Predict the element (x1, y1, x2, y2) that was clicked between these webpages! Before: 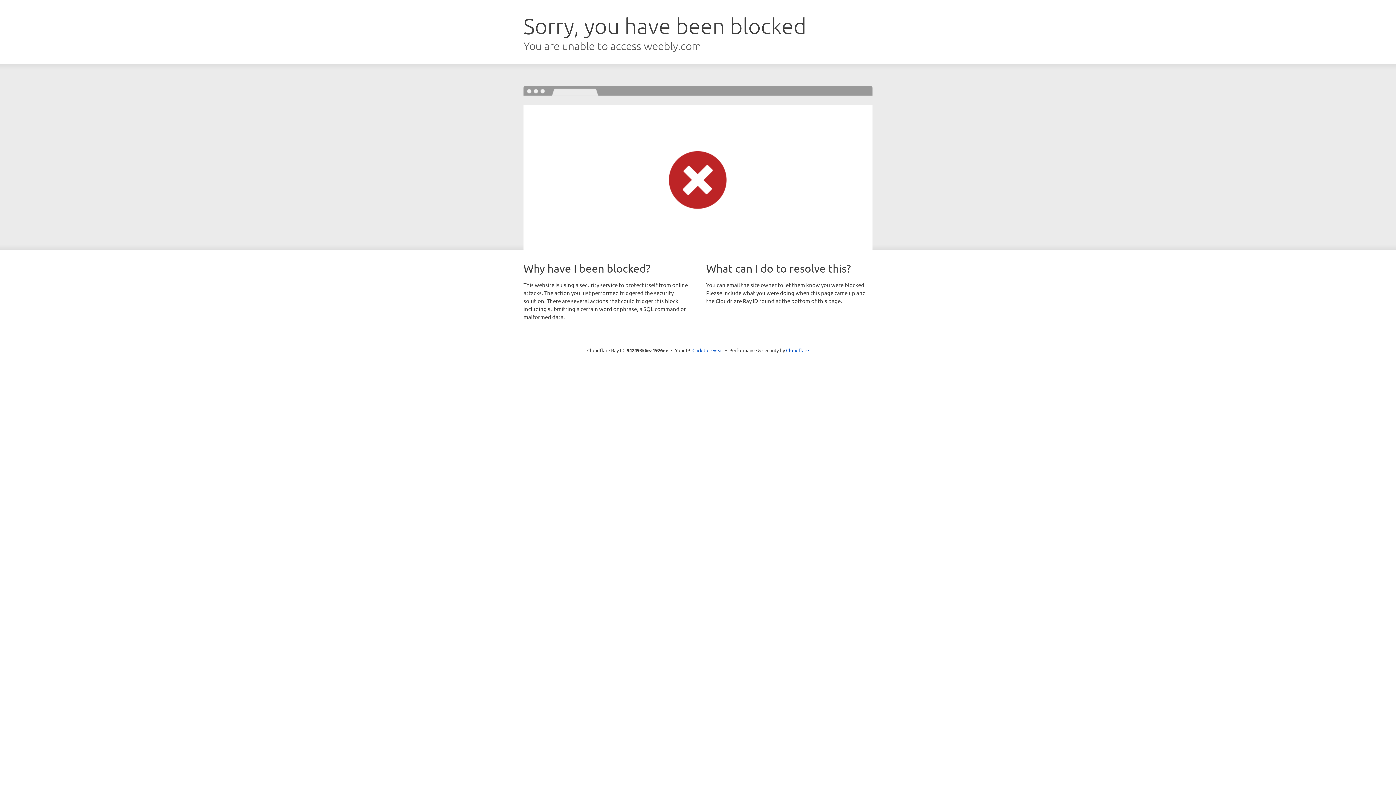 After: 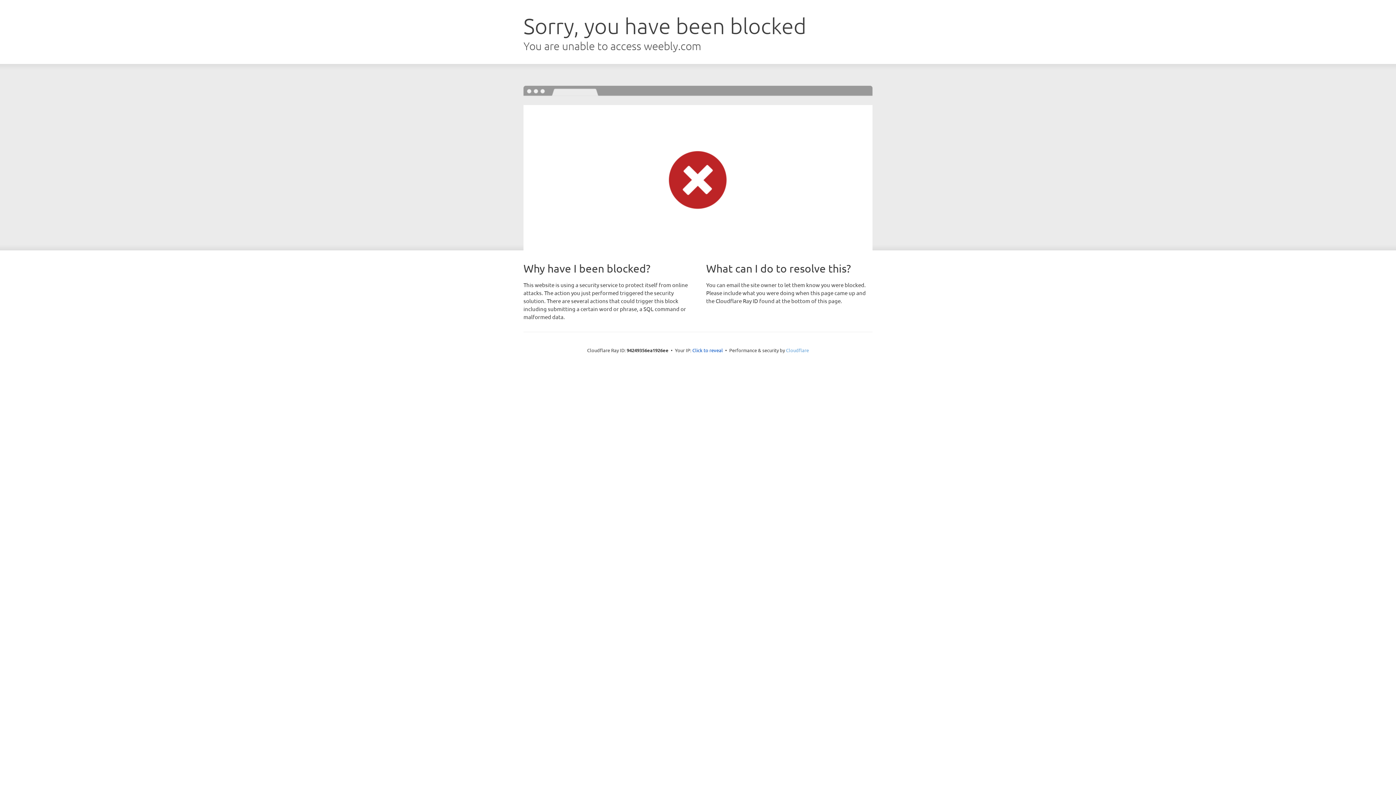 Action: bbox: (786, 347, 809, 353) label: Cloudflare